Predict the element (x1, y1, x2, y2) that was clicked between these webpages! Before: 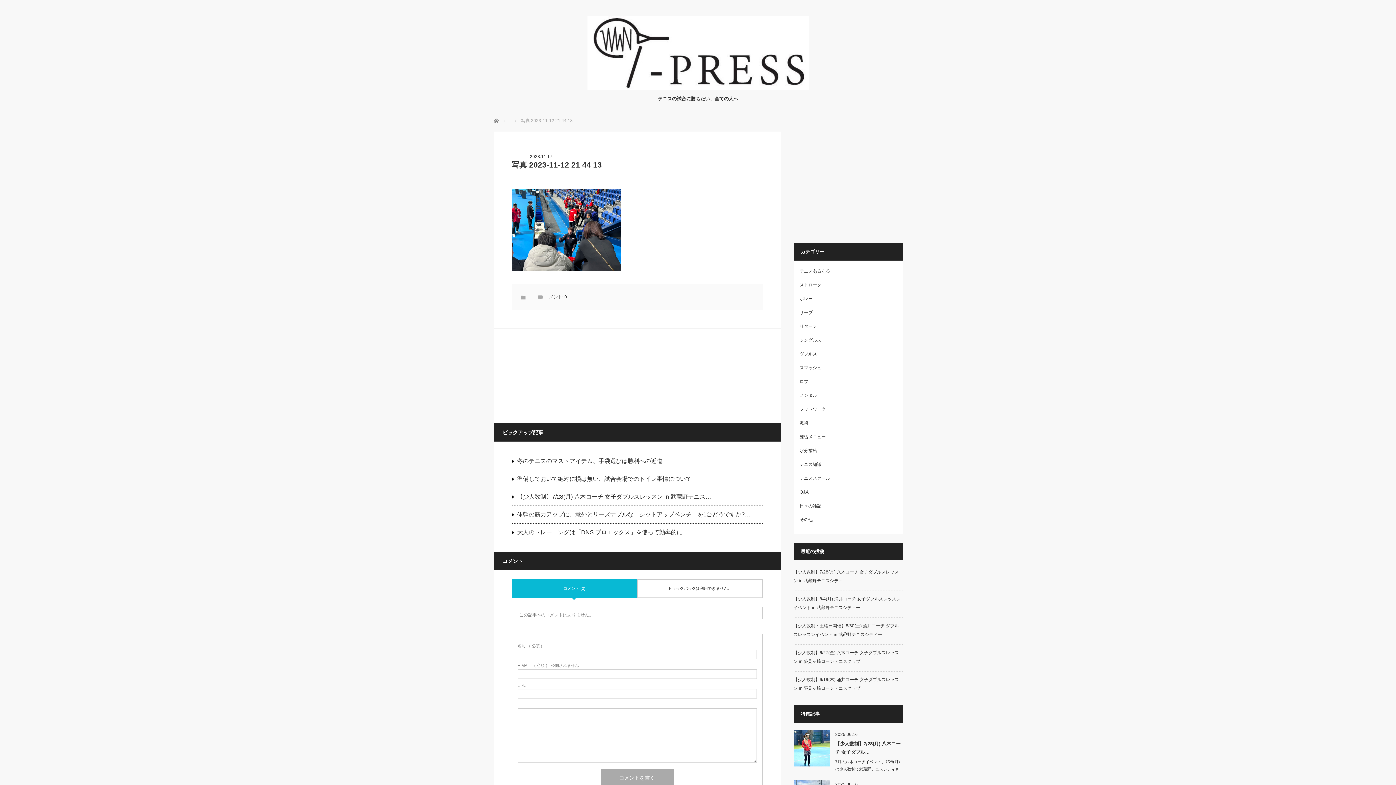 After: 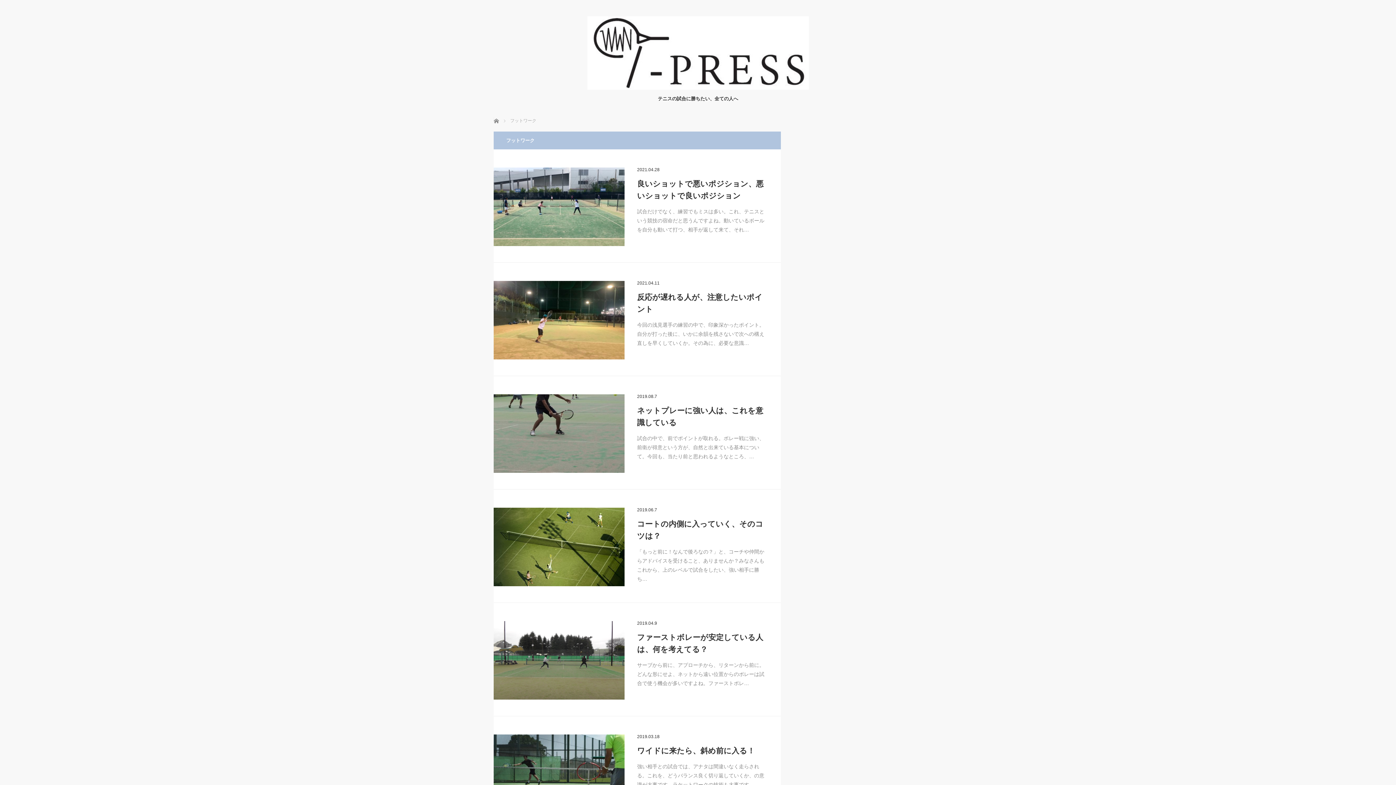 Action: bbox: (799, 406, 826, 412) label: フットワーク